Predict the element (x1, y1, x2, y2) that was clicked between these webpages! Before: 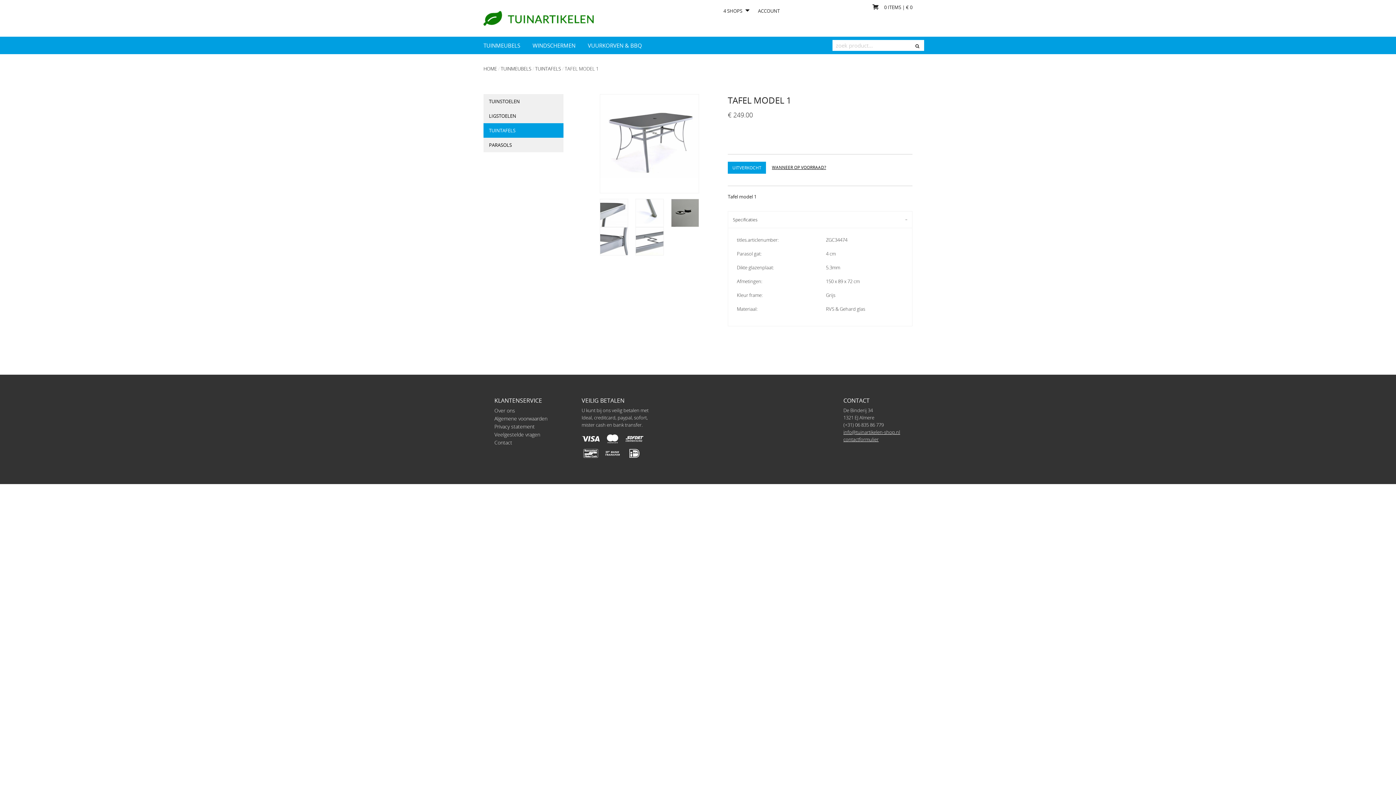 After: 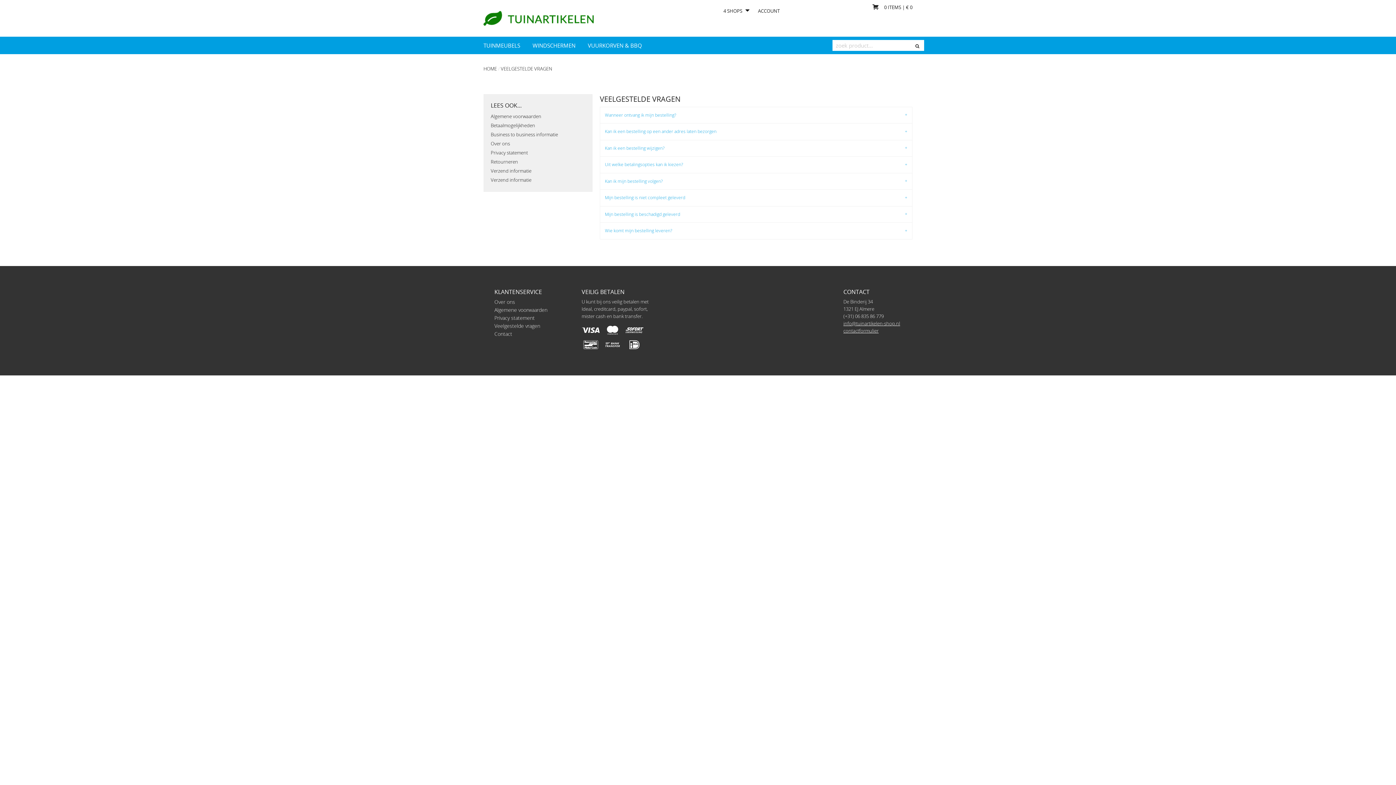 Action: bbox: (494, 431, 540, 438) label: Veelgestelde vragen